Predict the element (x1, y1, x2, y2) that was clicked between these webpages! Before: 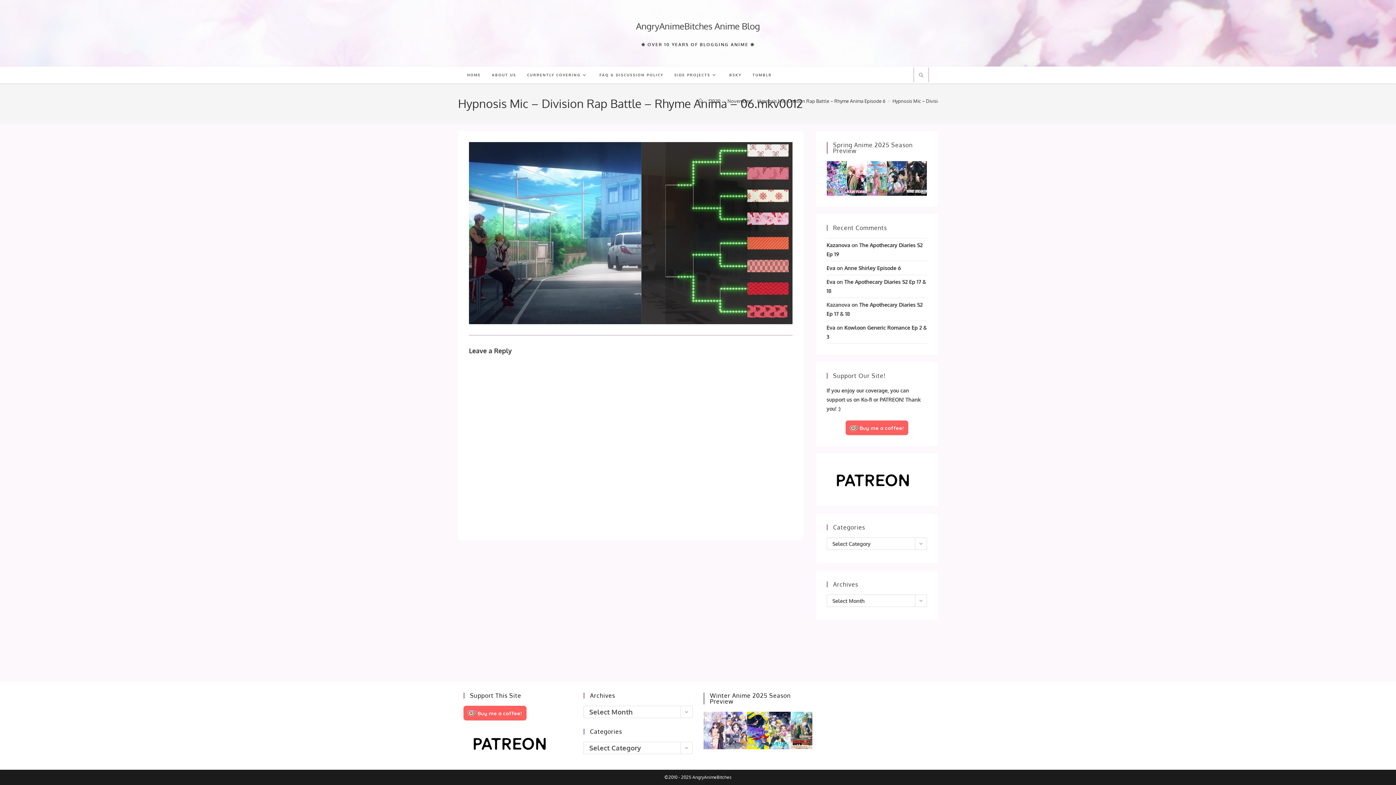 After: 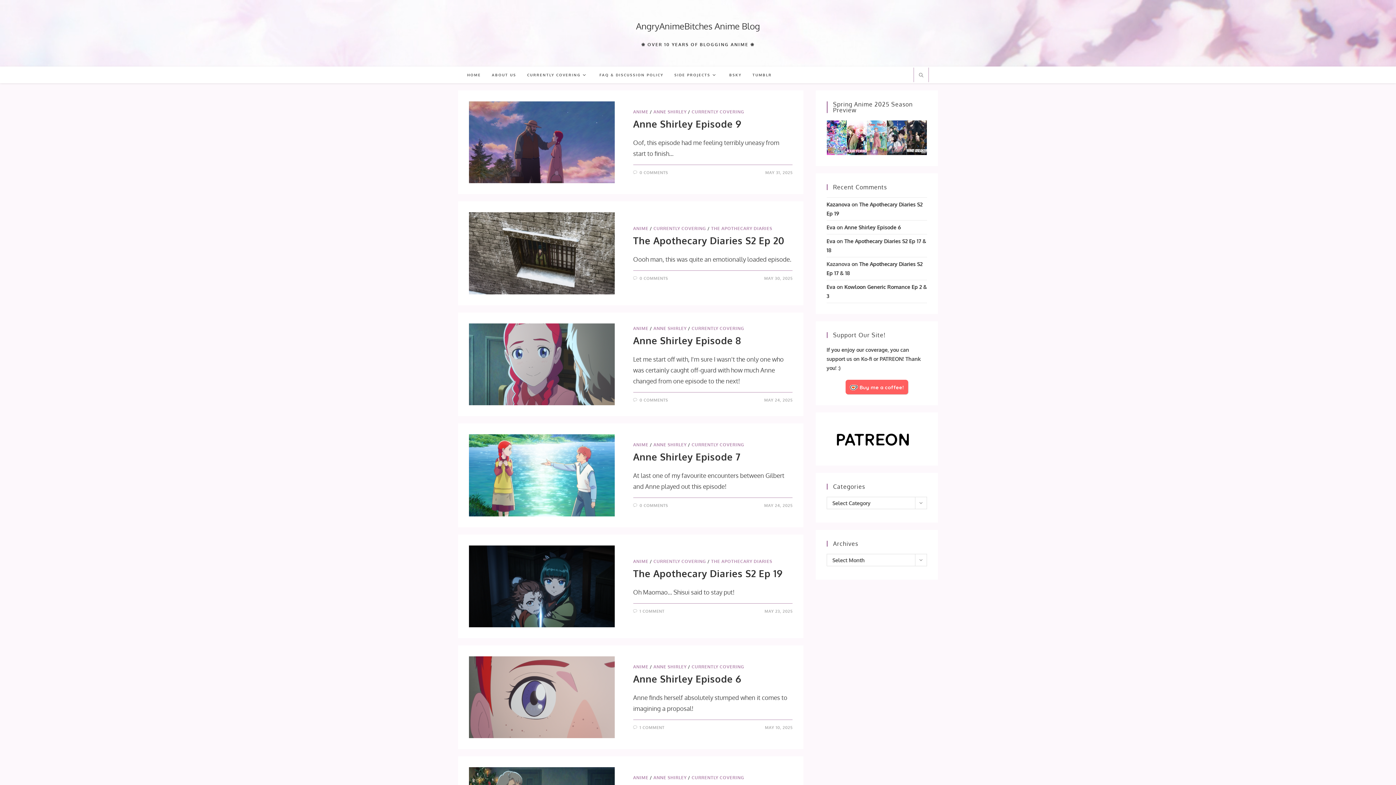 Action: bbox: (698, 98, 702, 104) label: Home